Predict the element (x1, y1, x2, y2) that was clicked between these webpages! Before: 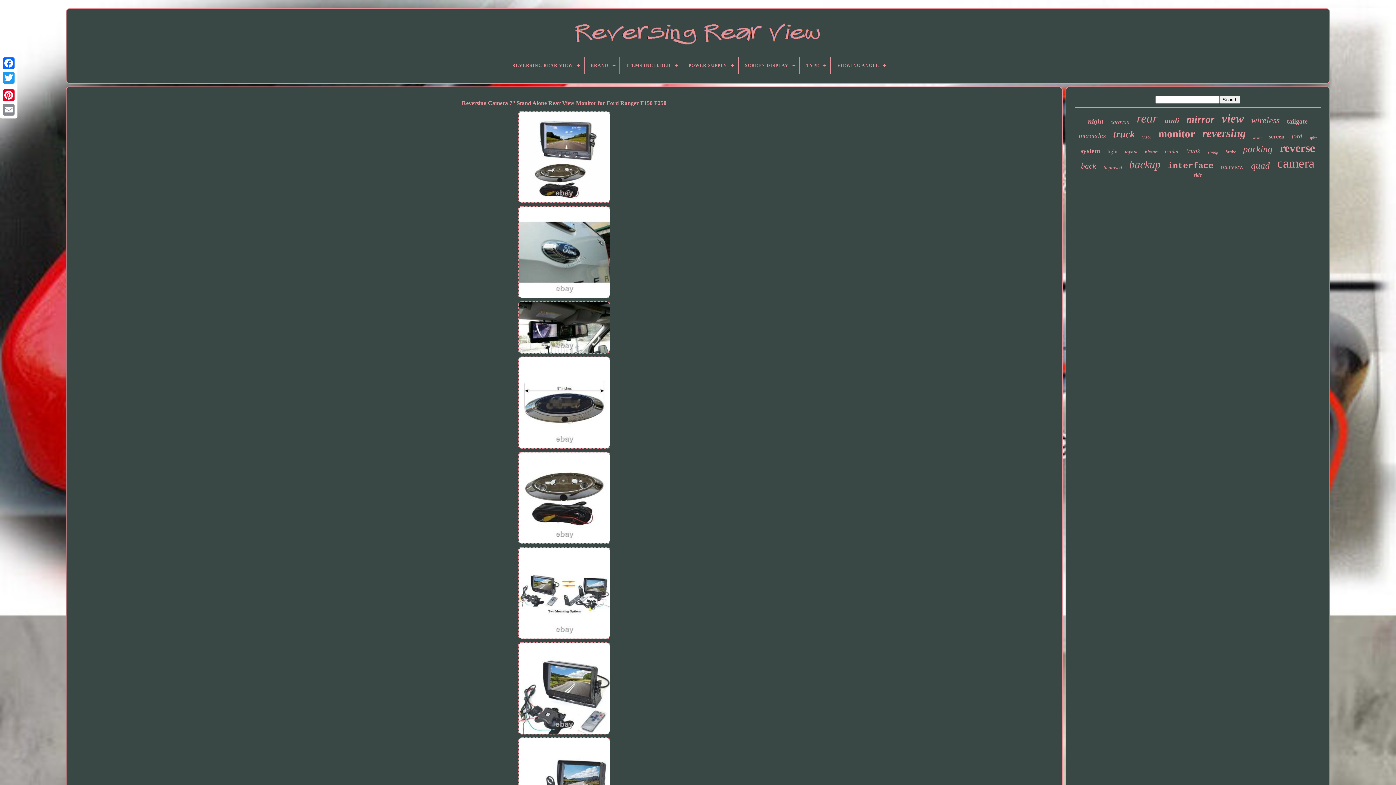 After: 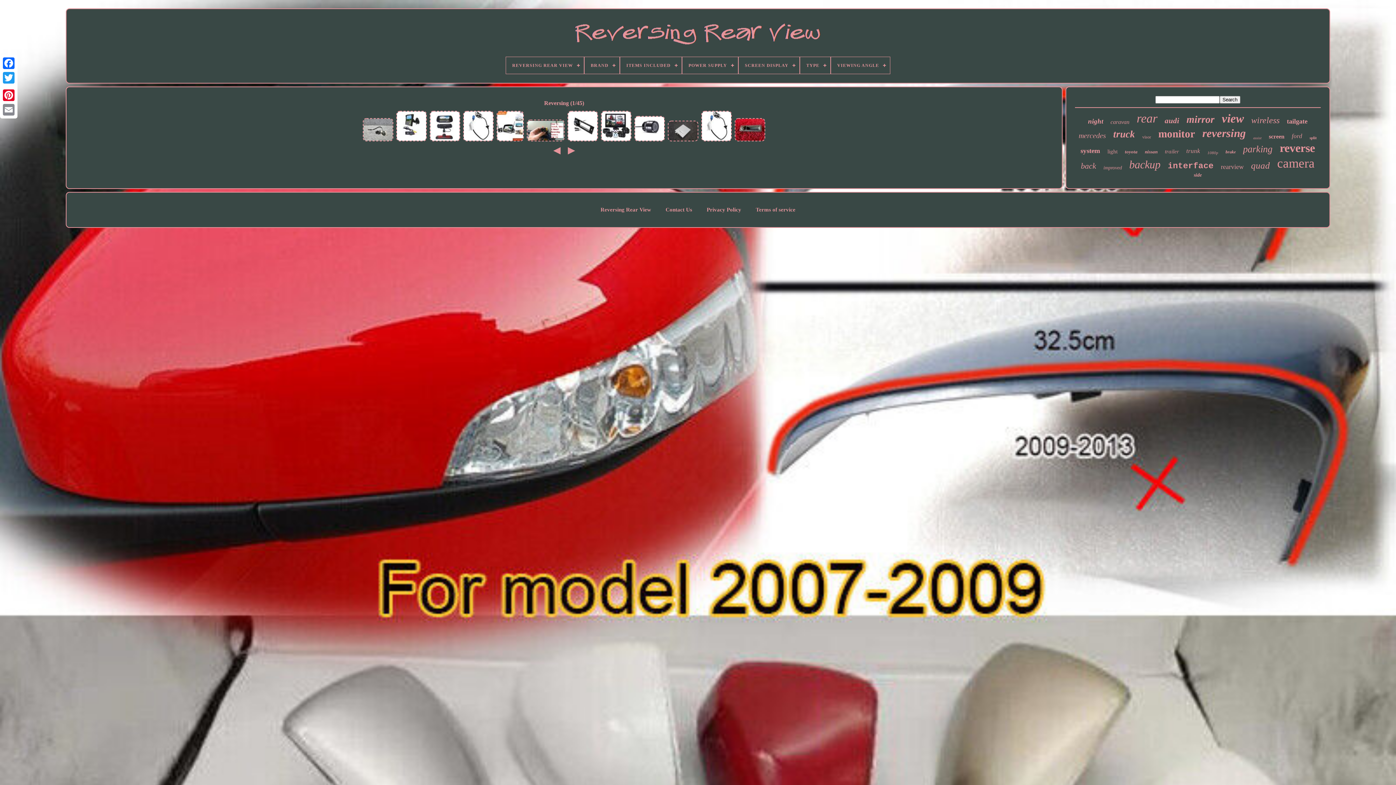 Action: bbox: (1202, 126, 1246, 140) label: reversing